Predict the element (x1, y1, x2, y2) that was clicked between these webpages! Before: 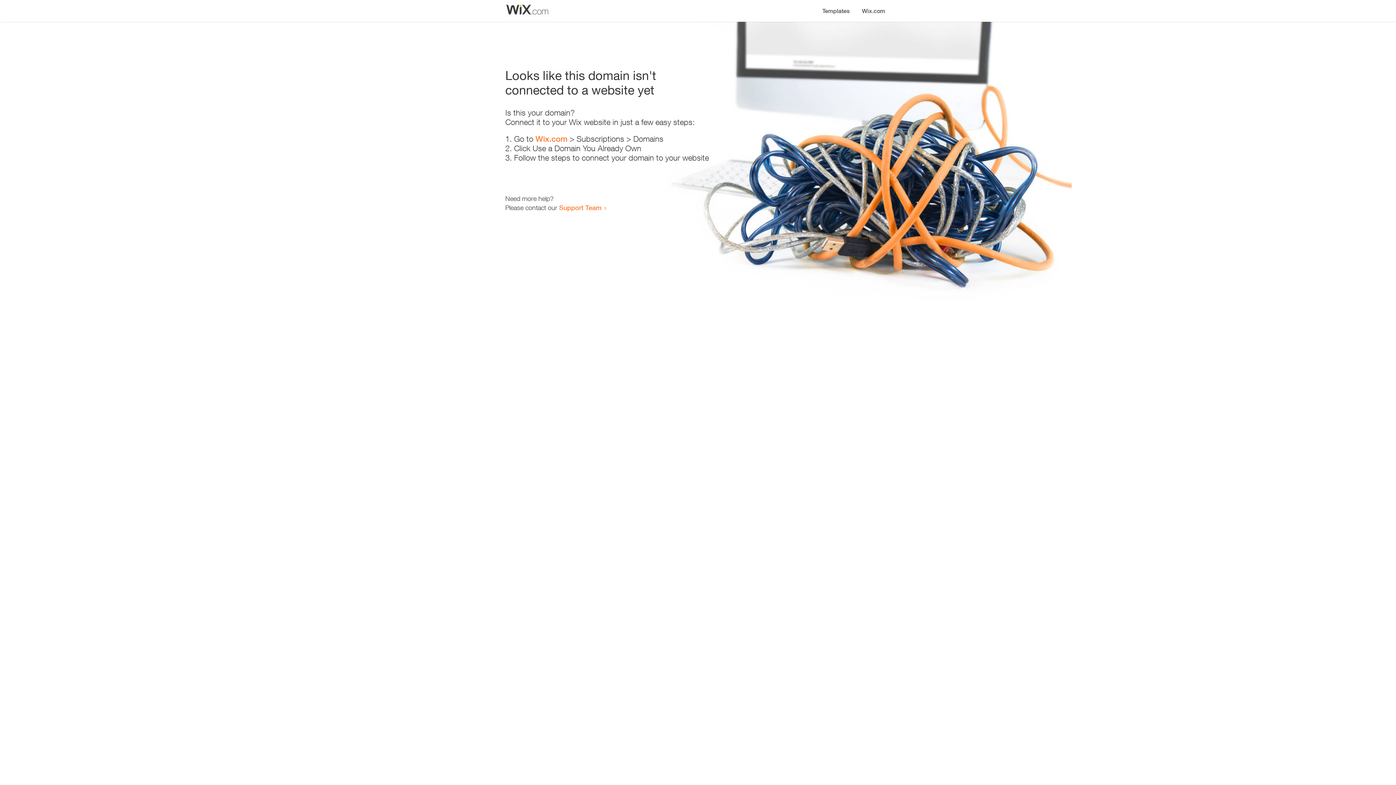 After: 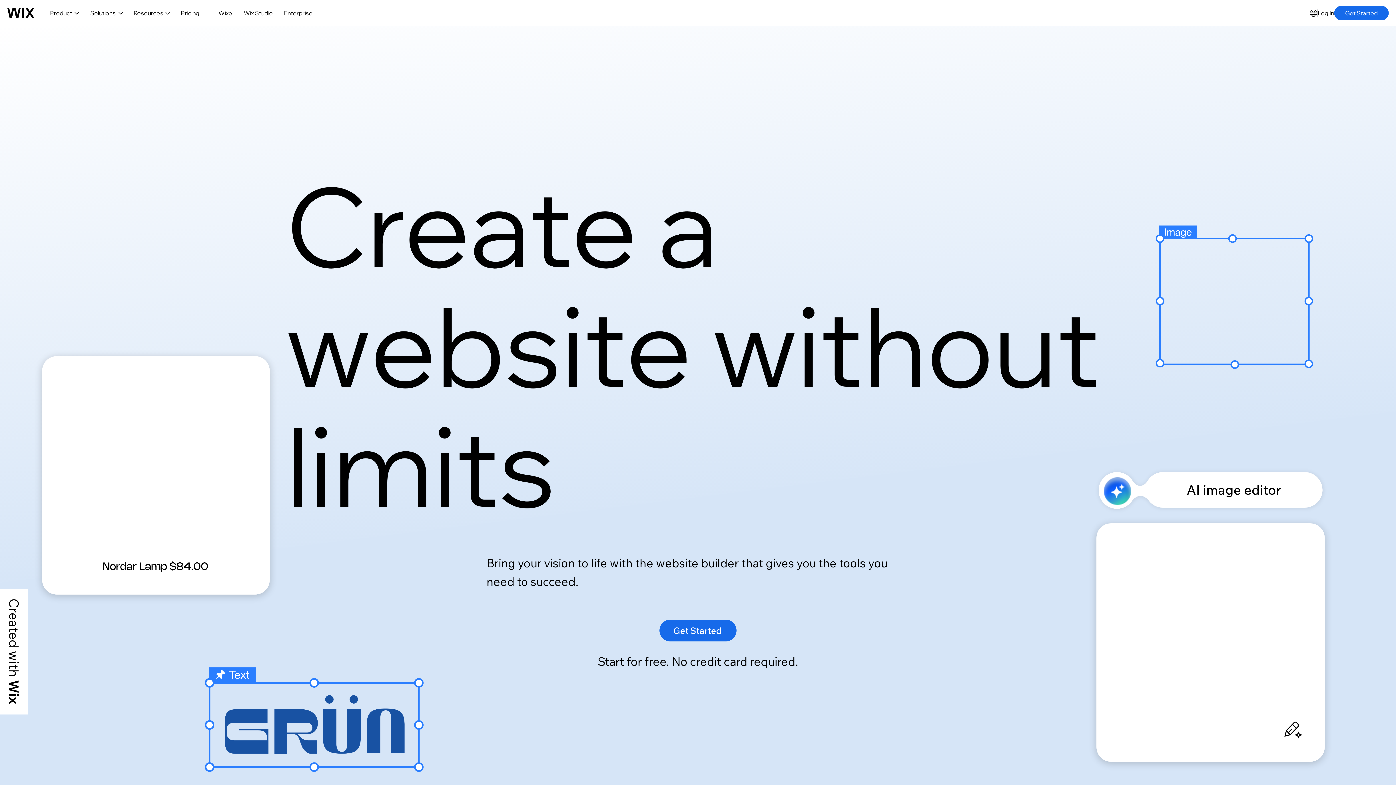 Action: label: Wix.com bbox: (856, 0, 890, 14)